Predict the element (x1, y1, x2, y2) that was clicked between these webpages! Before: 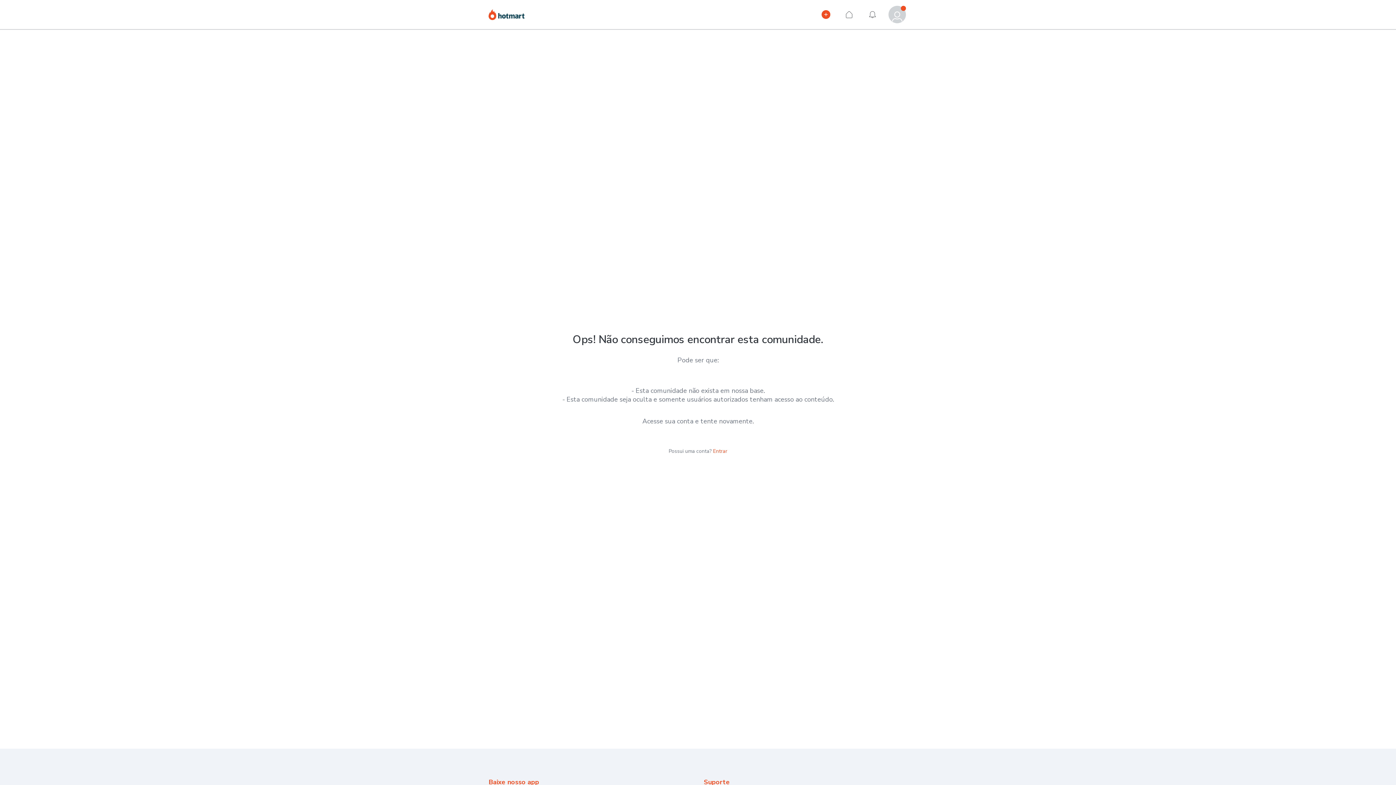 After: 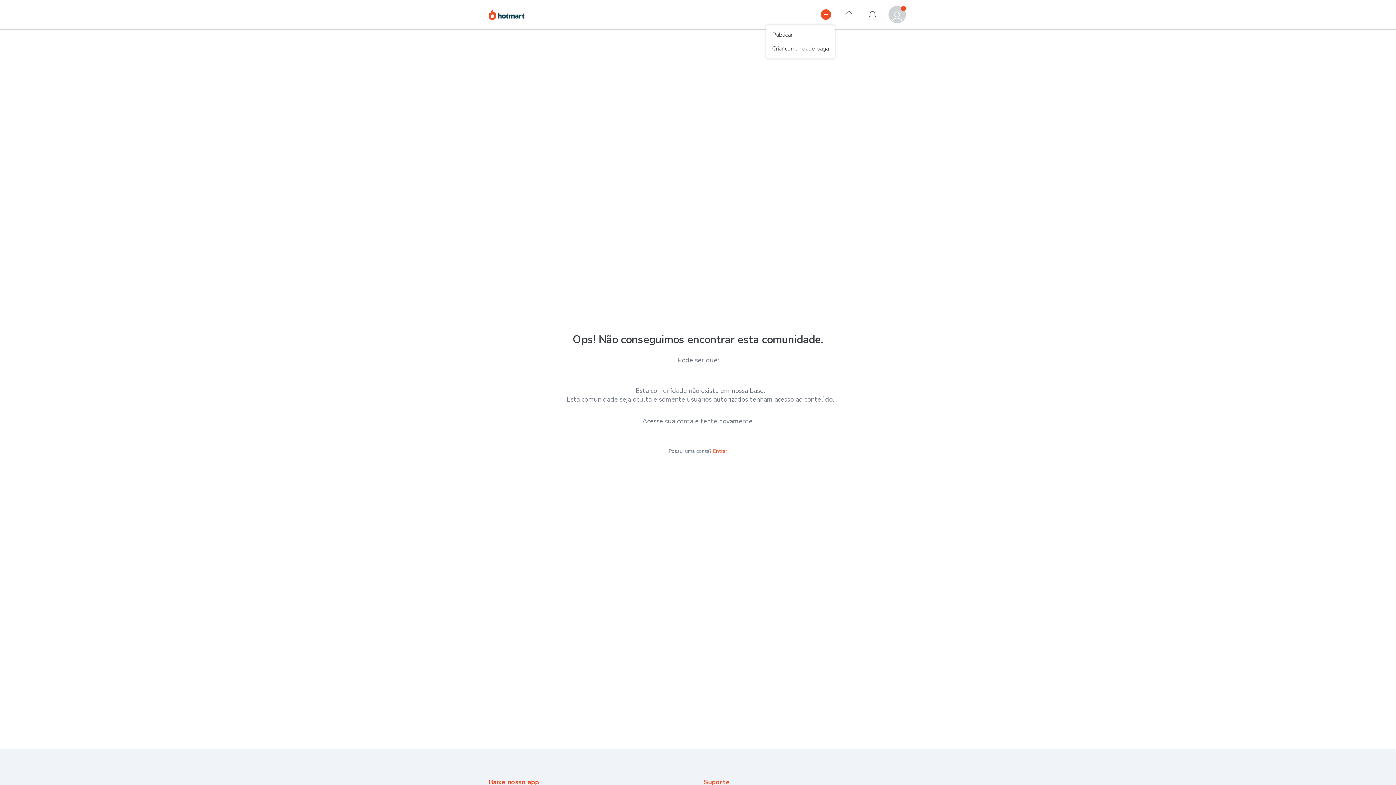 Action: label: Publicar

Publicar bbox: (817, 5, 834, 23)